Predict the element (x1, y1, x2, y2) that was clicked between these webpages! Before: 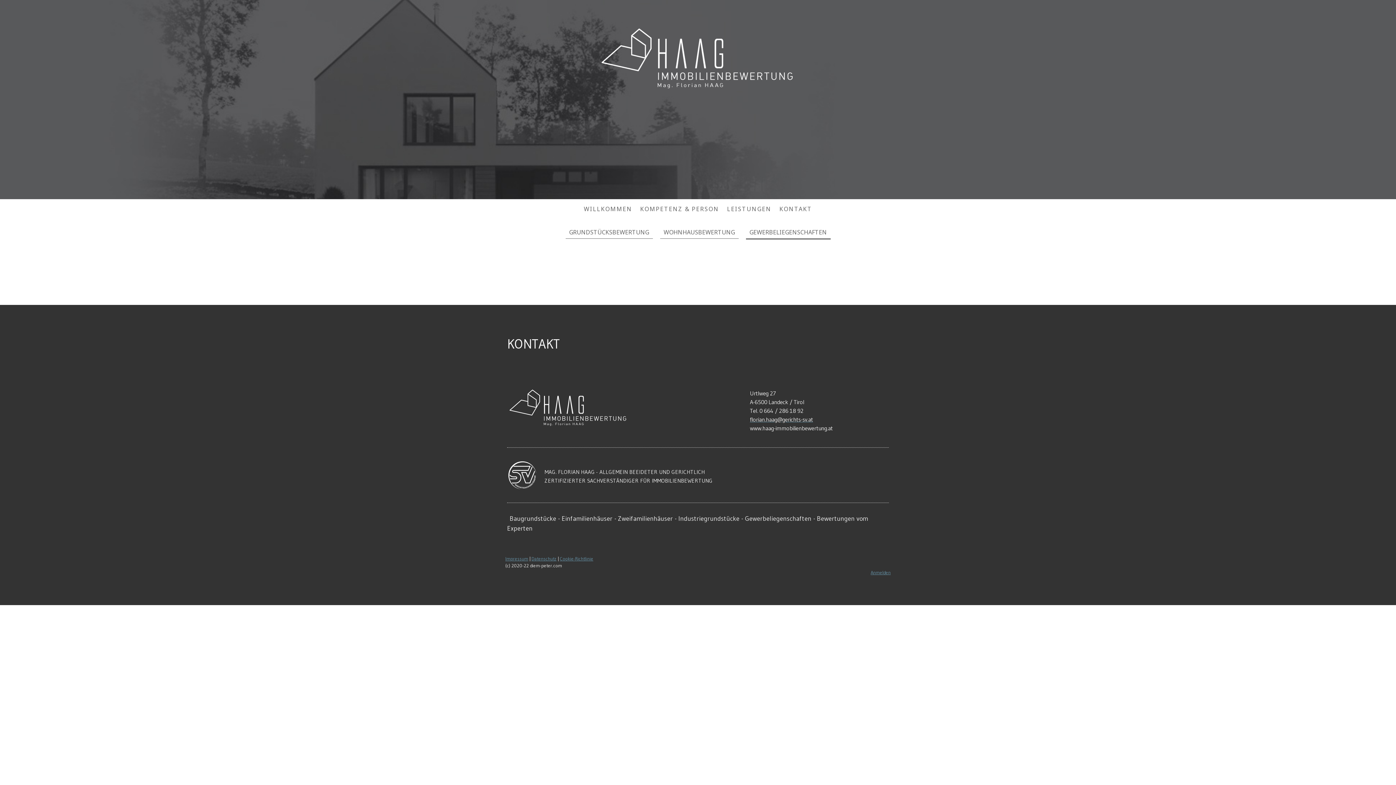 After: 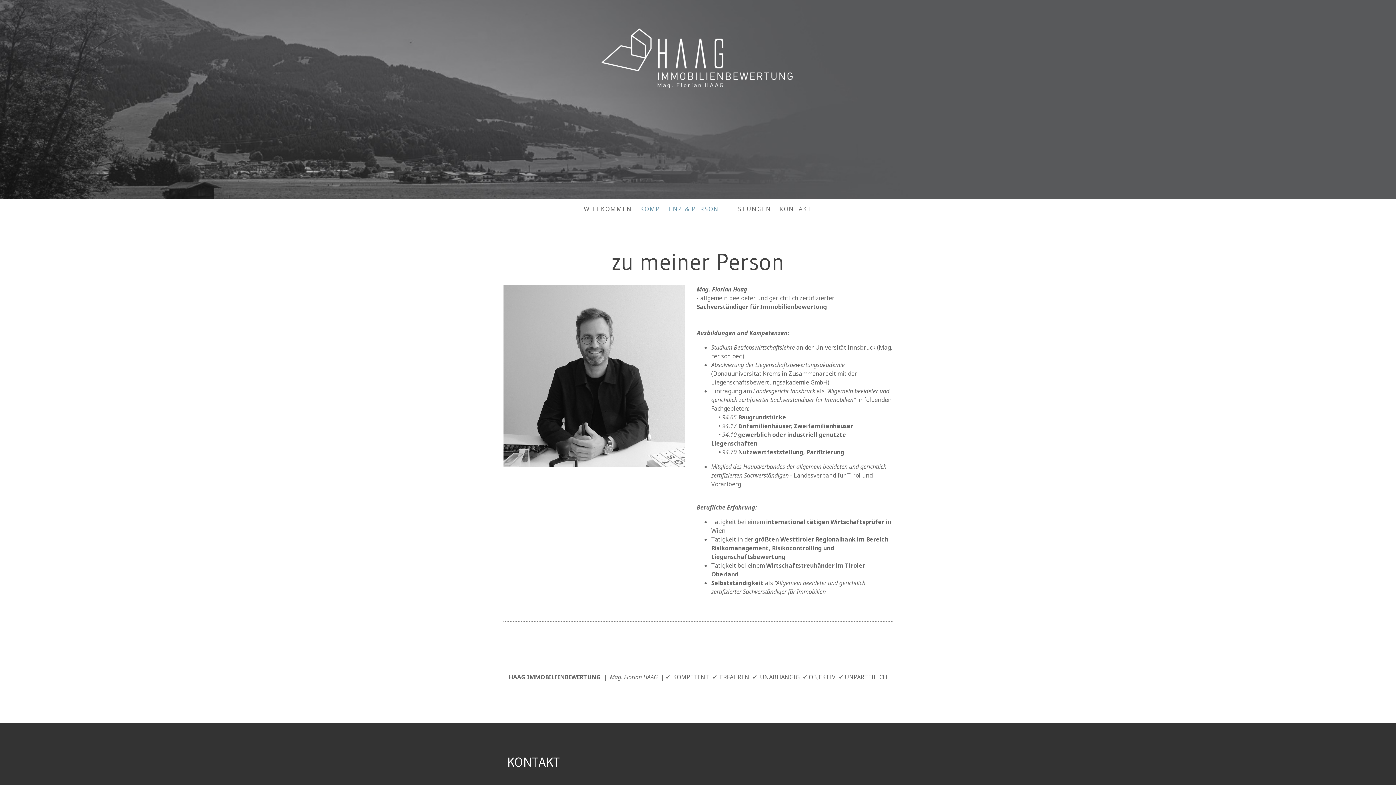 Action: label: KOMPETENZ & PERSON bbox: (636, 200, 723, 216)